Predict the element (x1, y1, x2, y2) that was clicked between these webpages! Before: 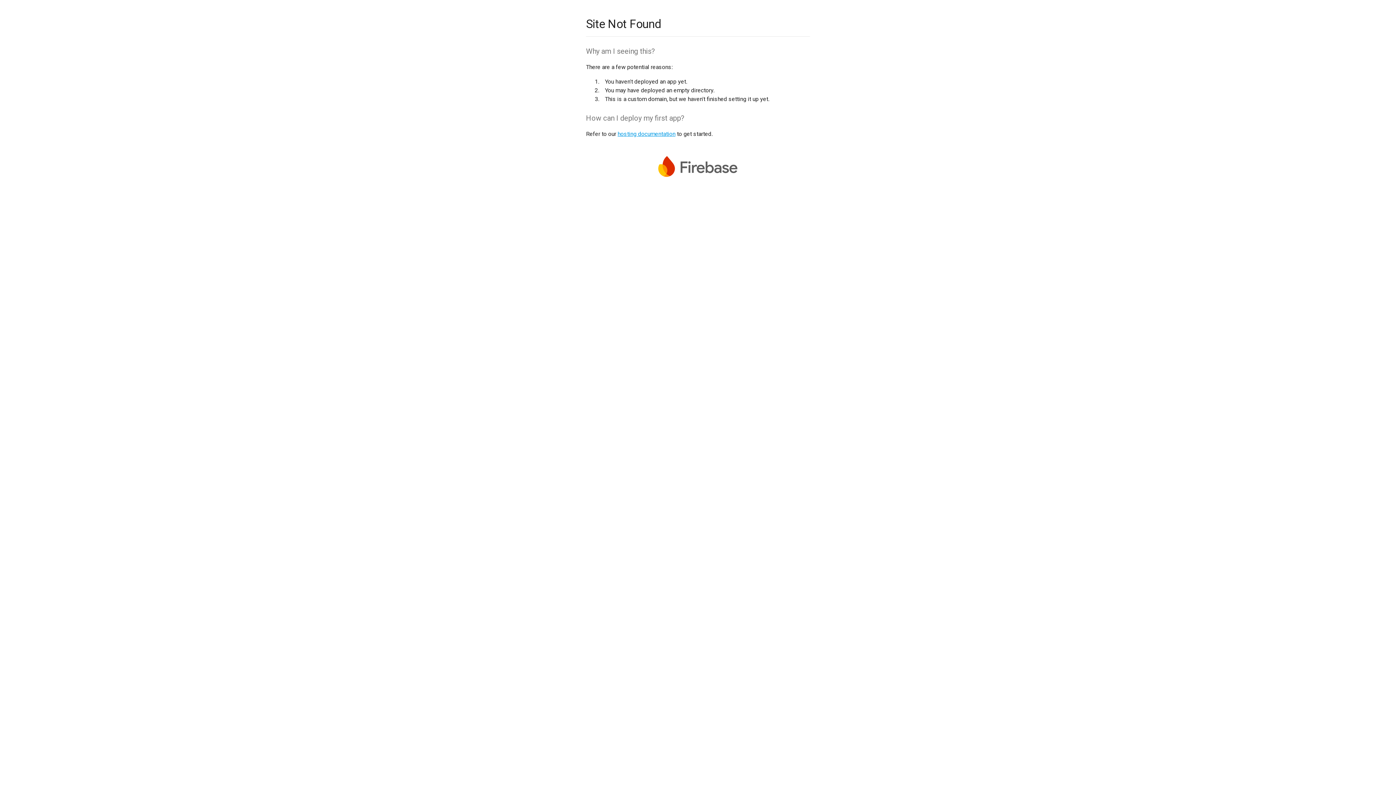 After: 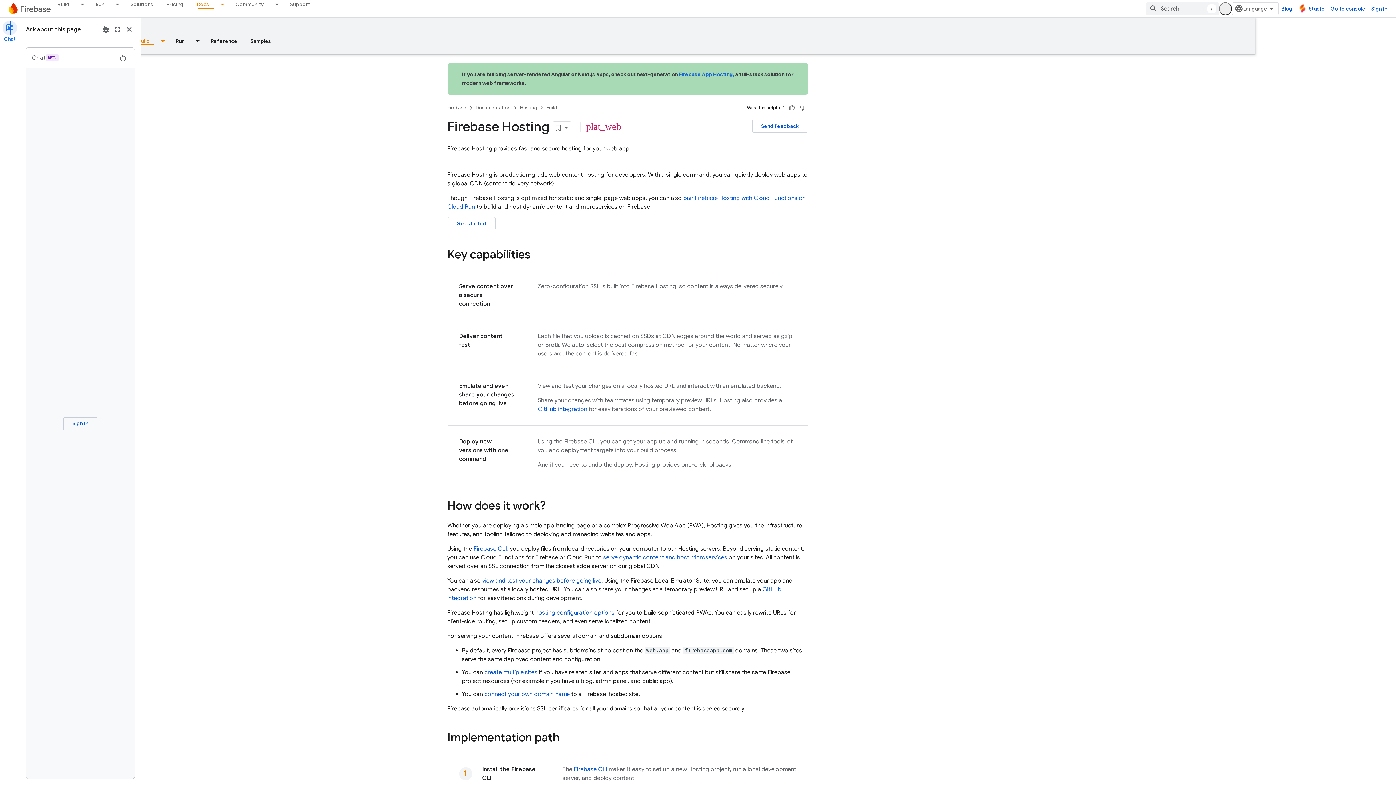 Action: bbox: (617, 130, 675, 137) label: hosting documentation